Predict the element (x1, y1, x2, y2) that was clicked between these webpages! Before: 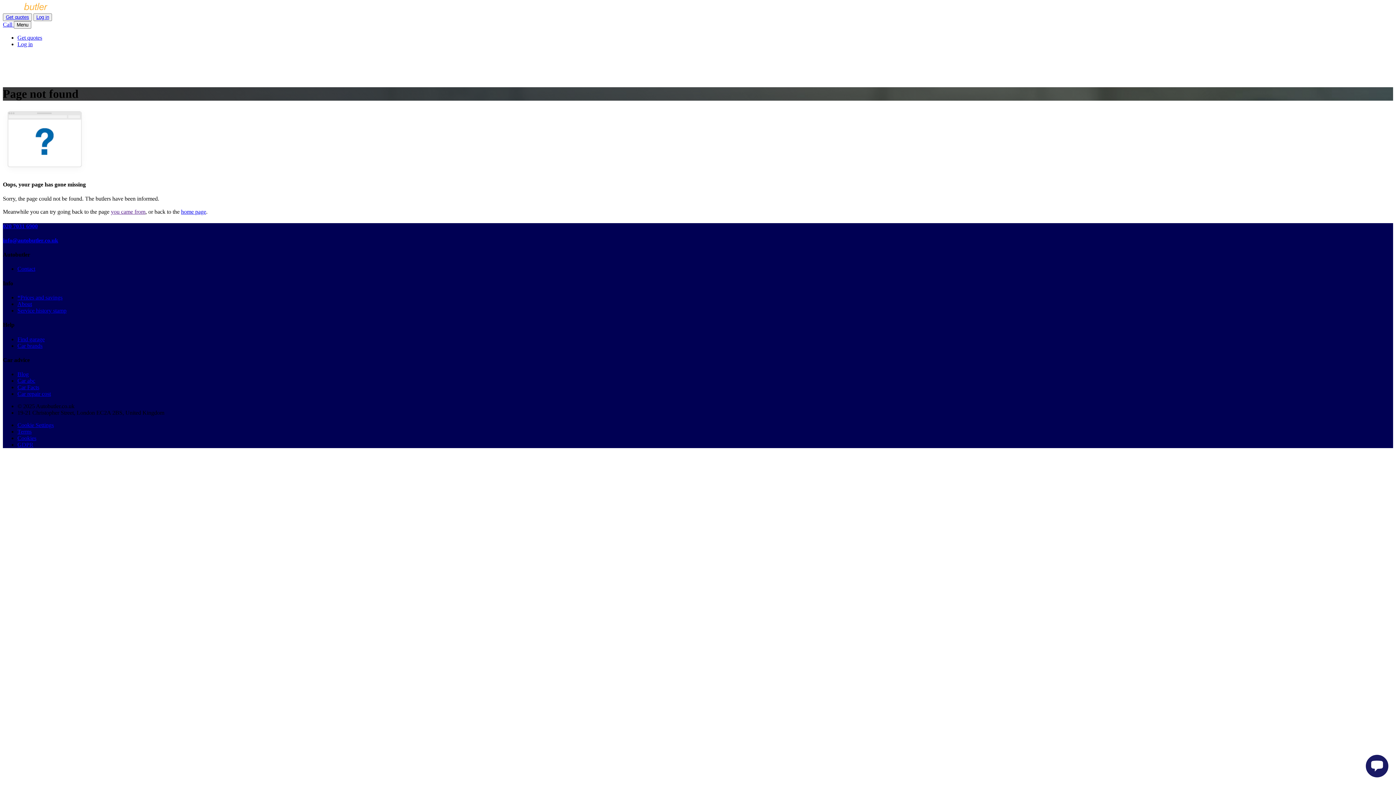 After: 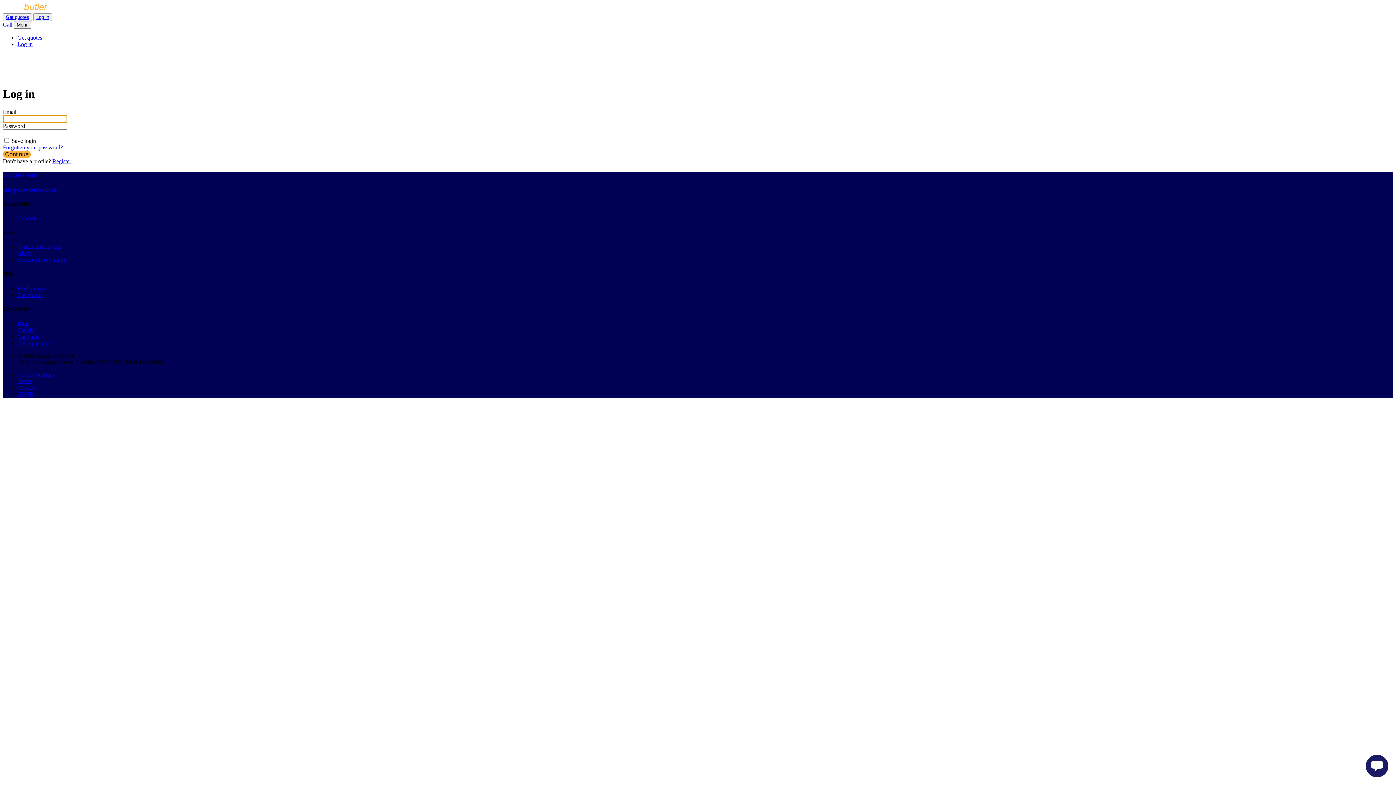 Action: bbox: (36, 14, 49, 20) label: Log in